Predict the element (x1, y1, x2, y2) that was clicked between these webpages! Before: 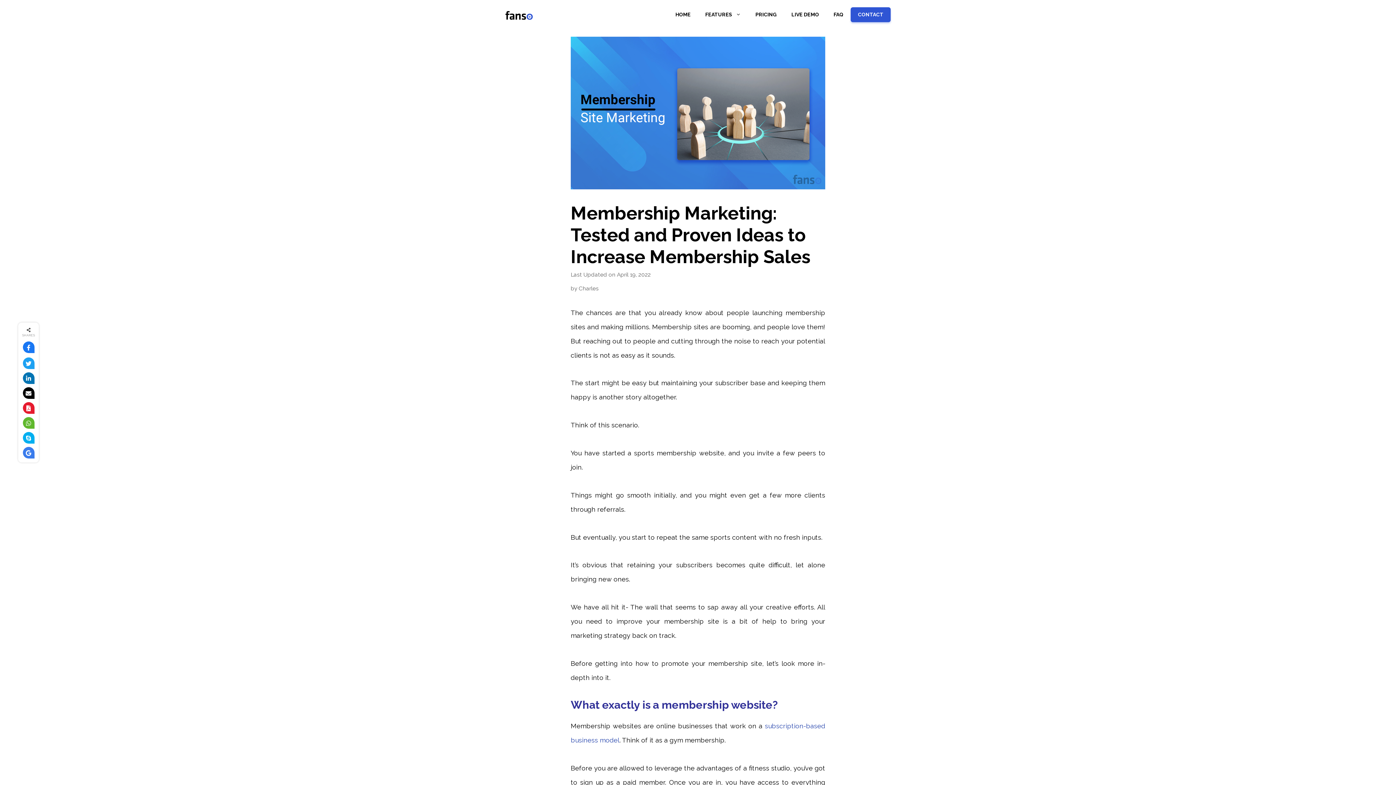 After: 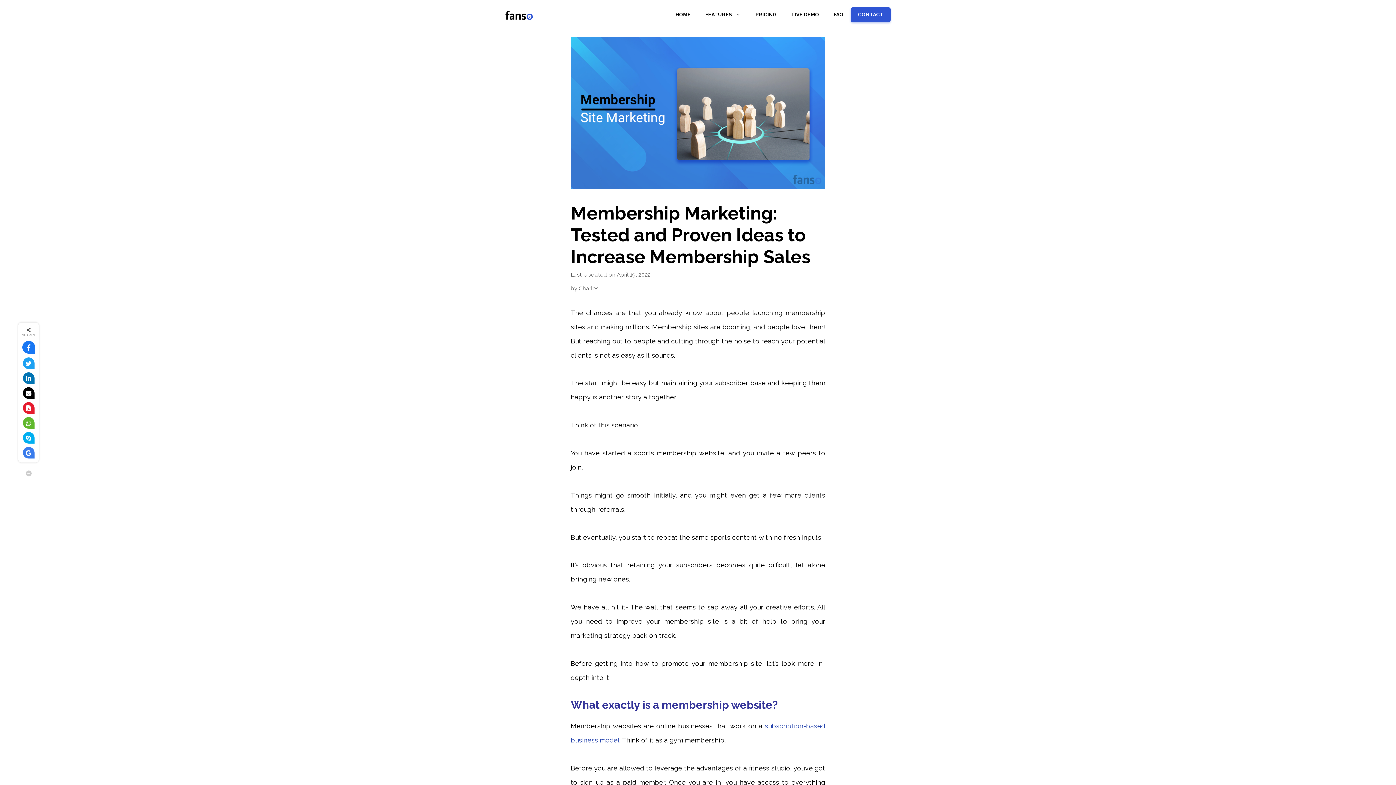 Action: bbox: (22, 341, 34, 353)